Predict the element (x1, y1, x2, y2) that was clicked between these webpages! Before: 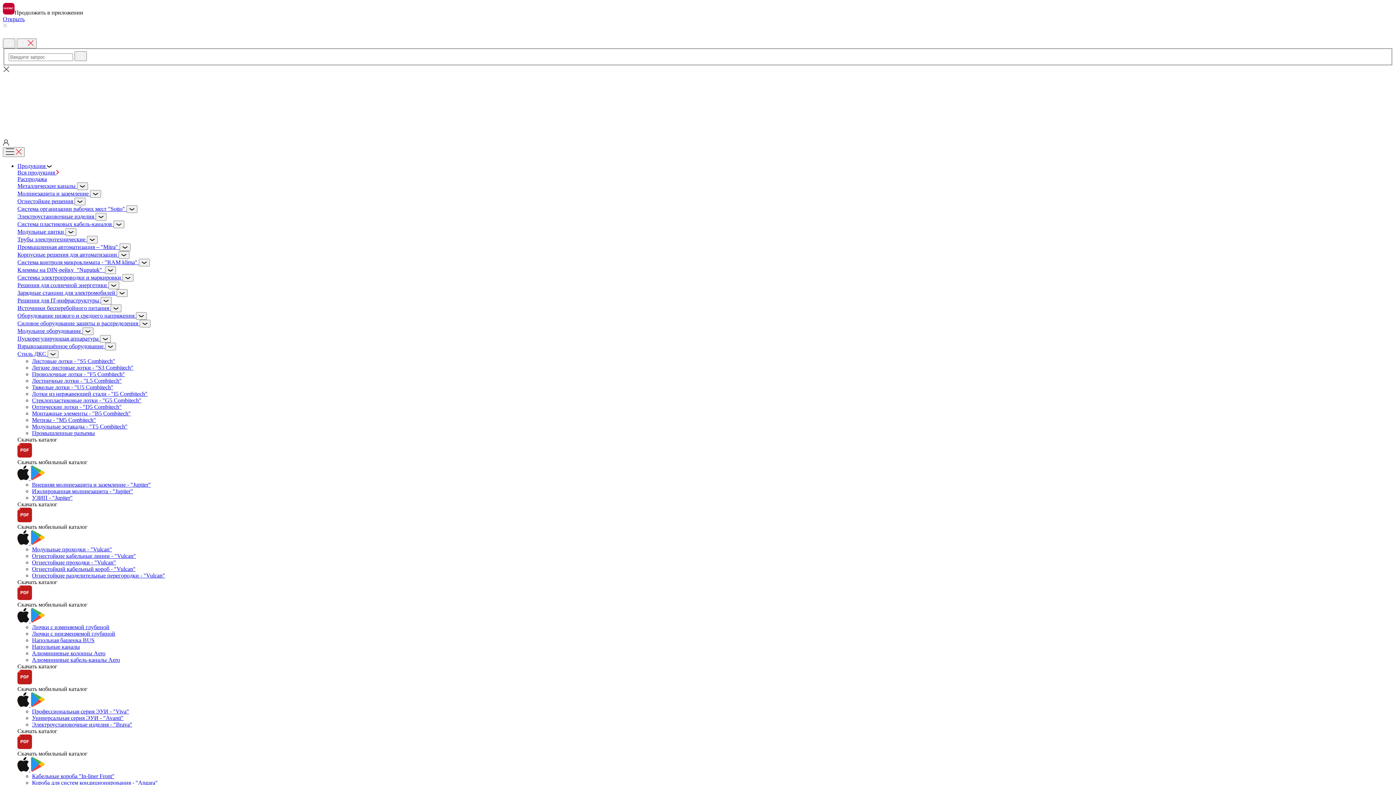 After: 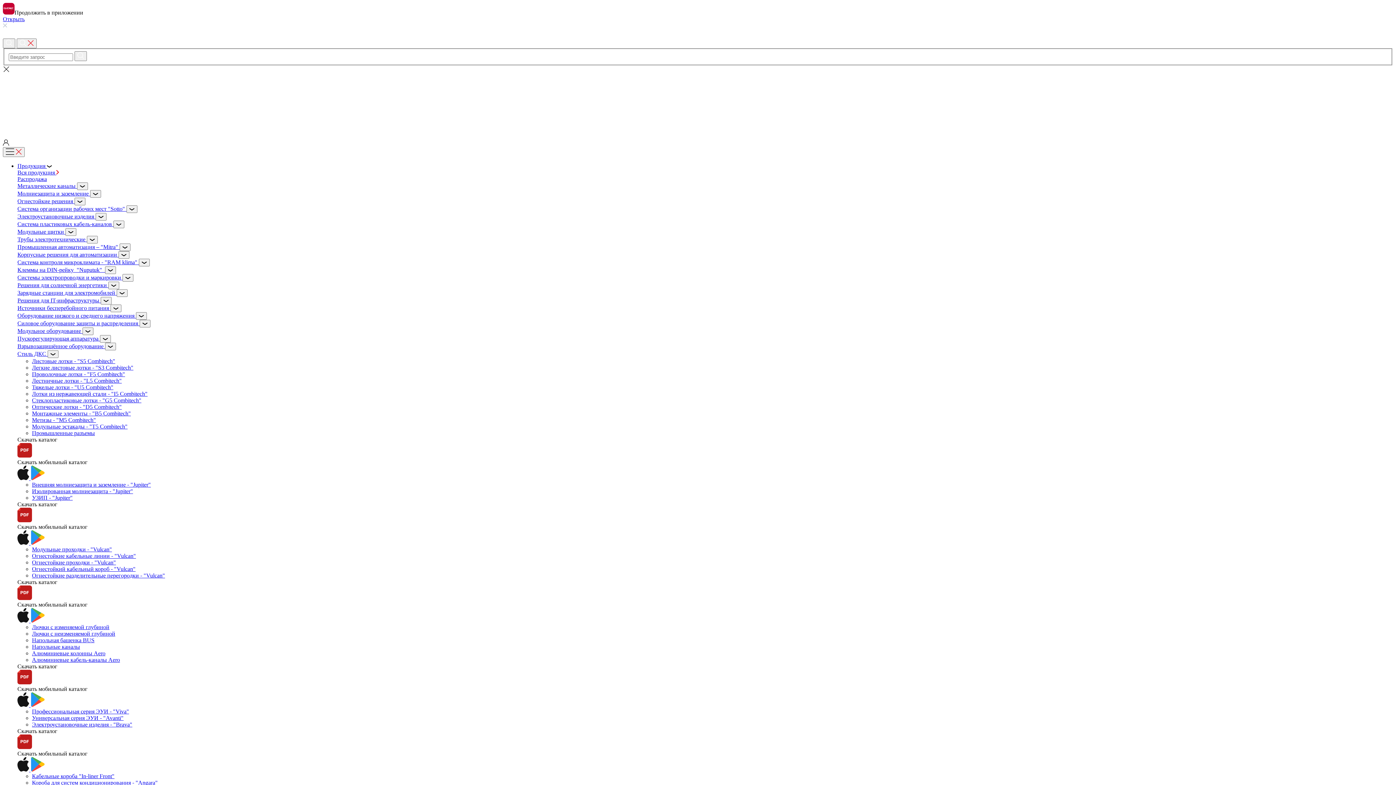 Action: bbox: (32, 559, 116, 565) label: Огнестойкие проходки - "Vulcan"